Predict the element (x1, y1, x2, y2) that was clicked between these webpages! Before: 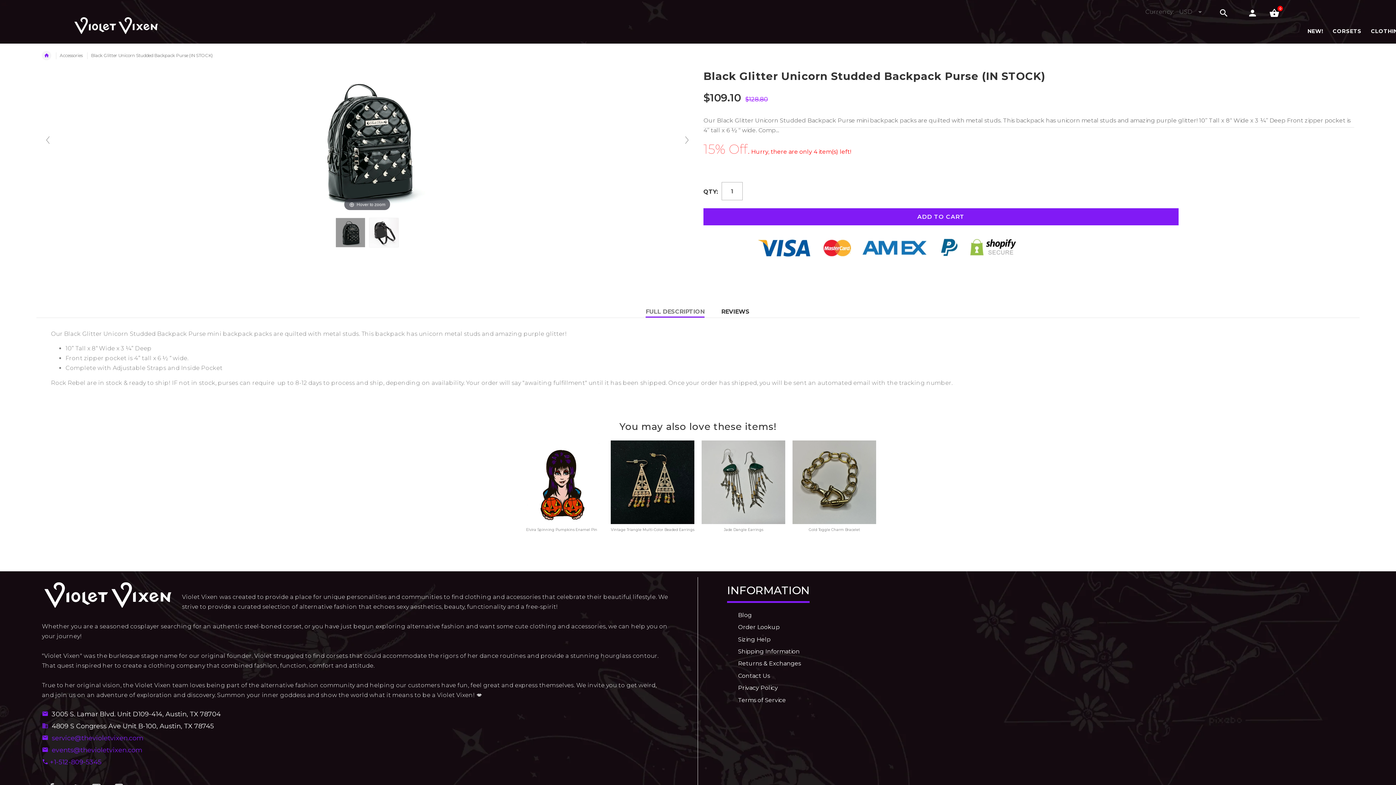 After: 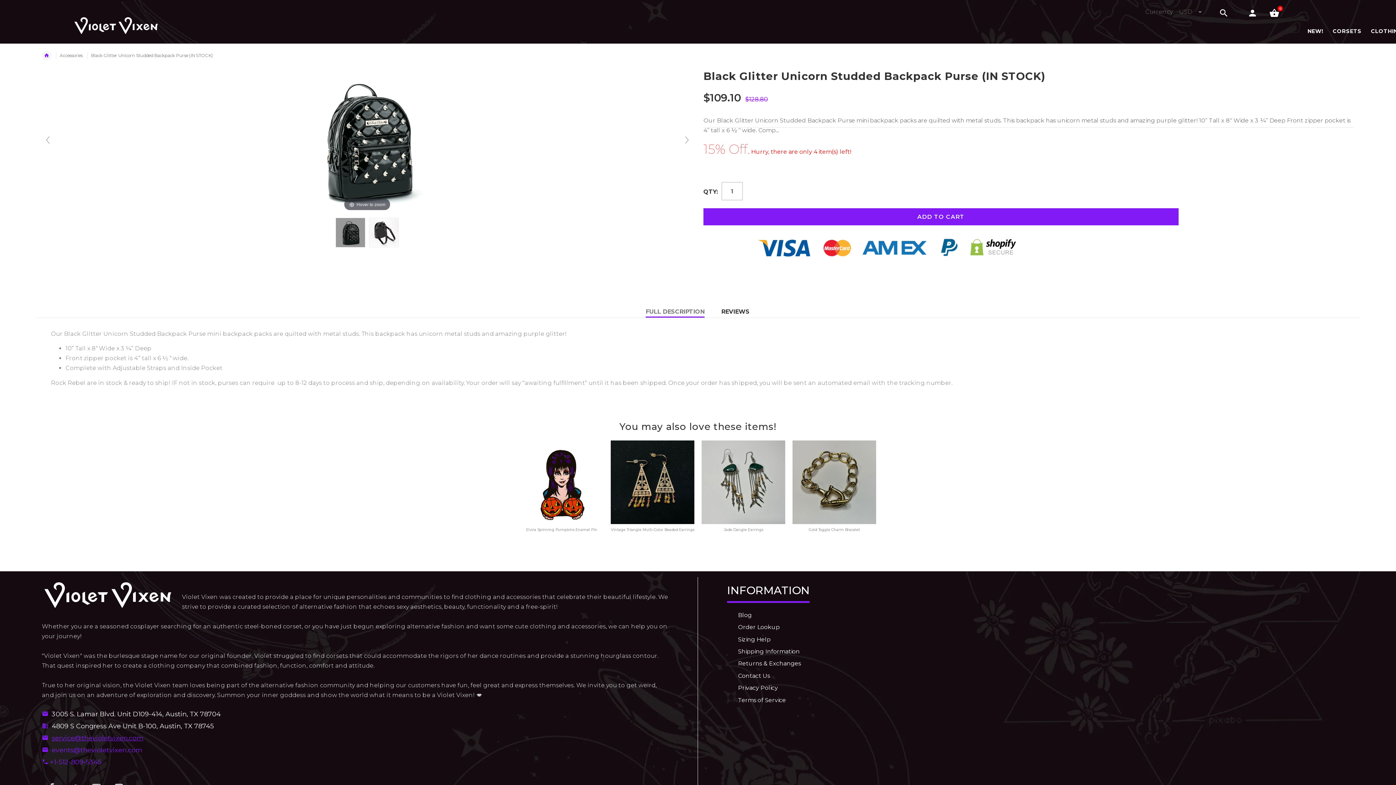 Action: bbox: (51, 599, 143, 607) label: service@thevioletvixen.com